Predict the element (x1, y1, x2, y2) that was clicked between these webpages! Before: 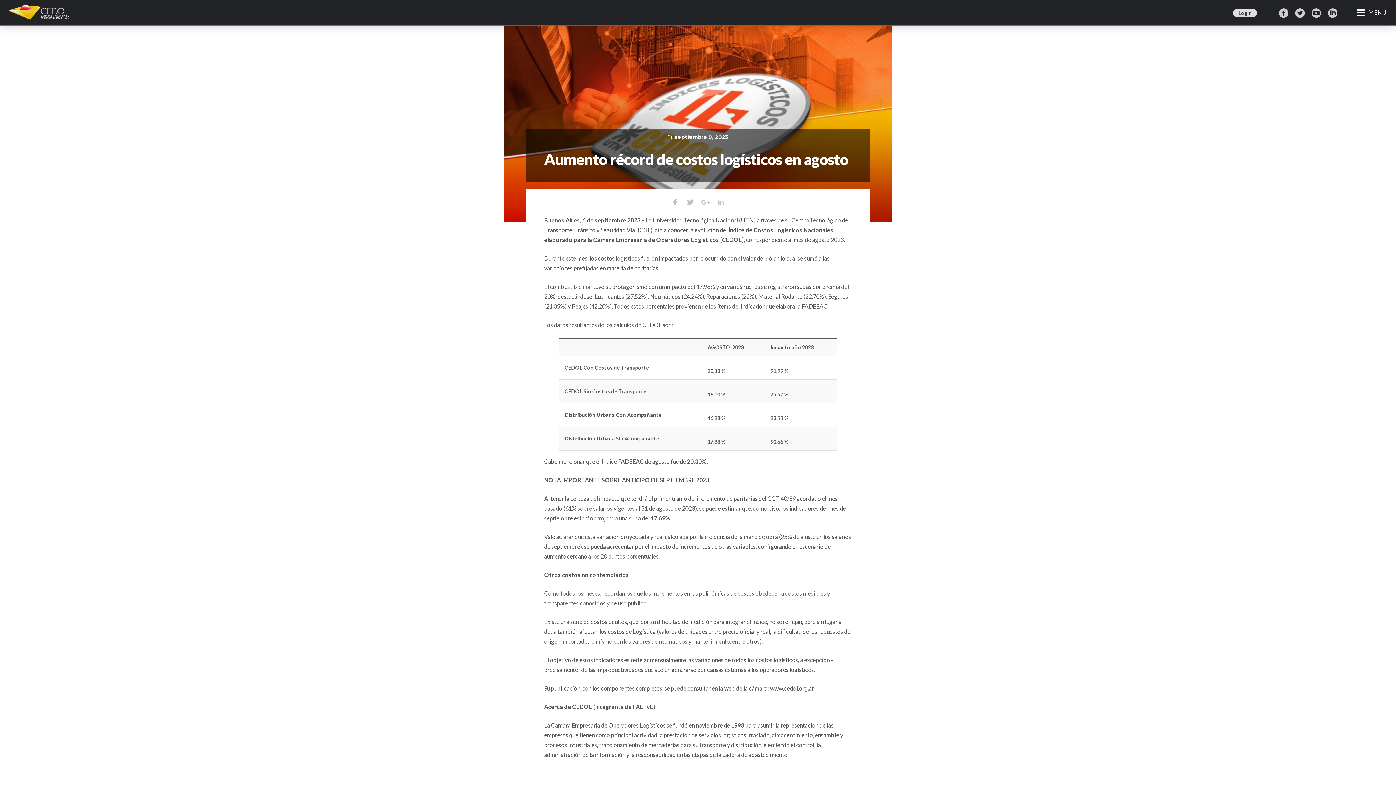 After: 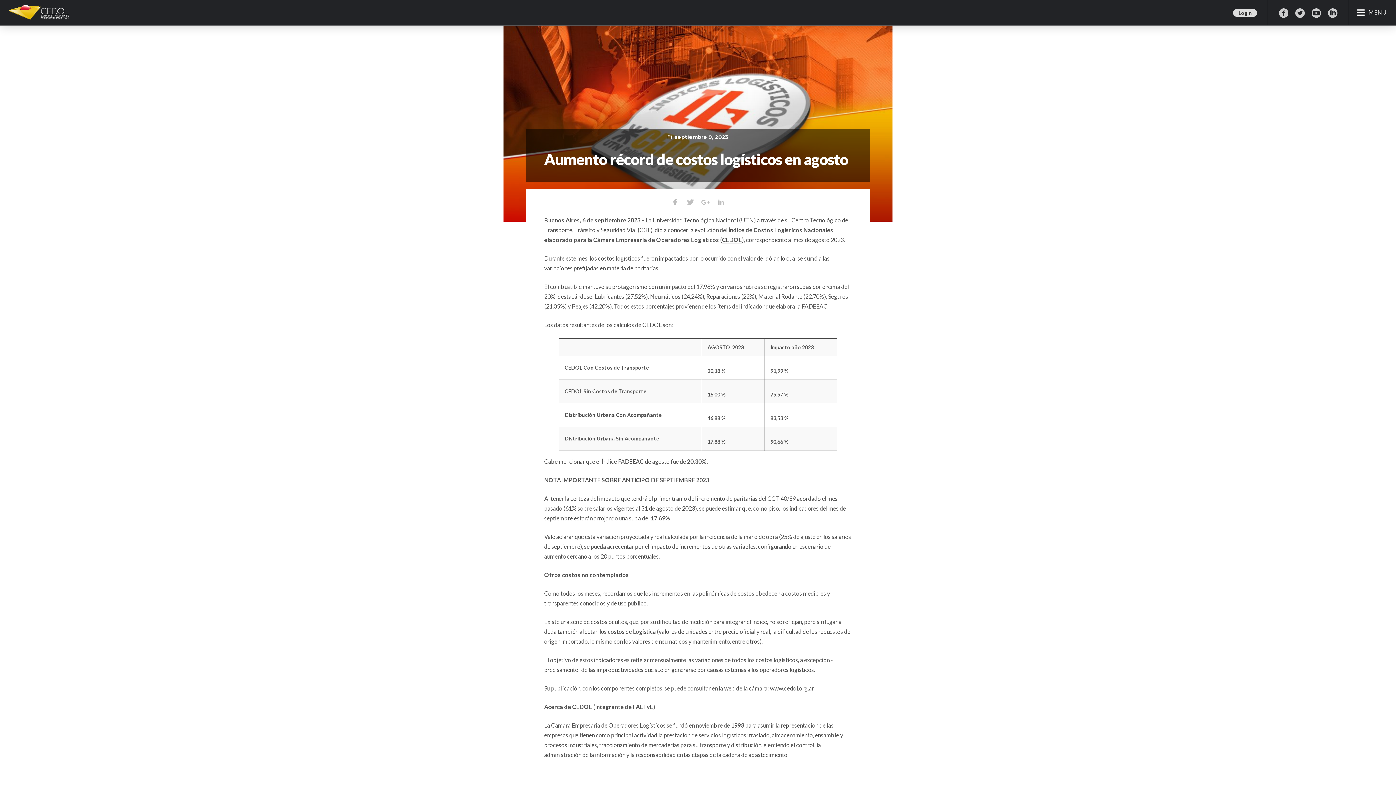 Action: bbox: (684, 196, 696, 208)